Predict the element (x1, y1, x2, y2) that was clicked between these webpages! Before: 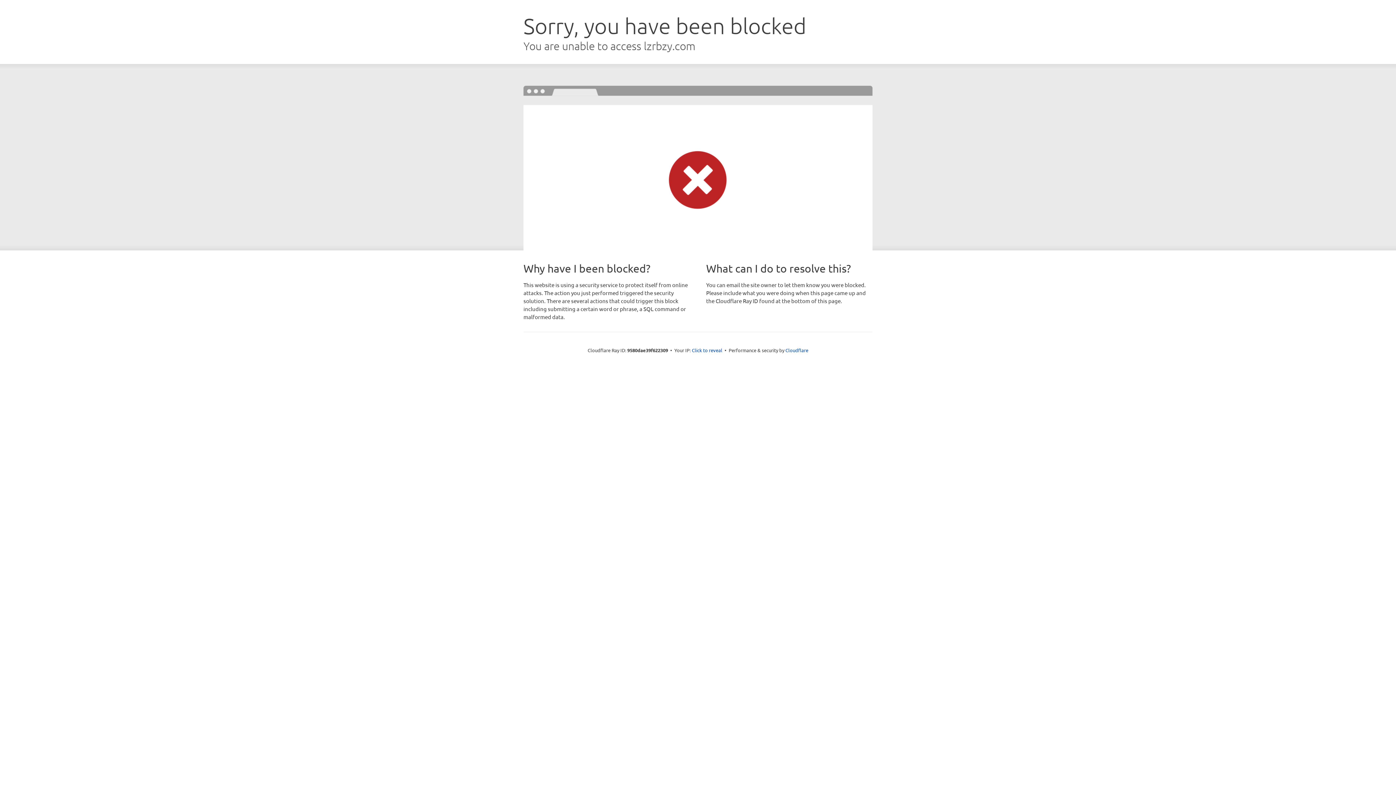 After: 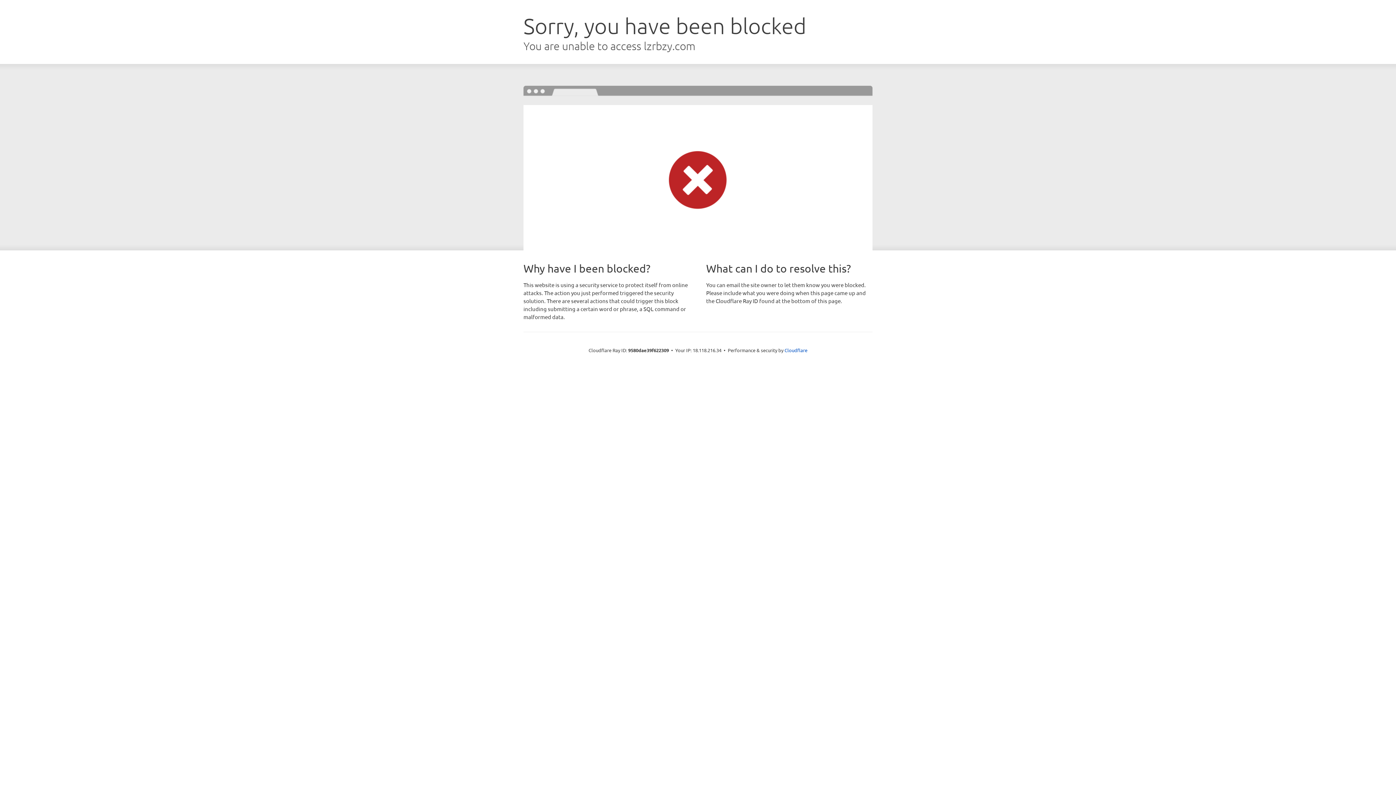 Action: bbox: (692, 346, 722, 353) label: Click to reveal